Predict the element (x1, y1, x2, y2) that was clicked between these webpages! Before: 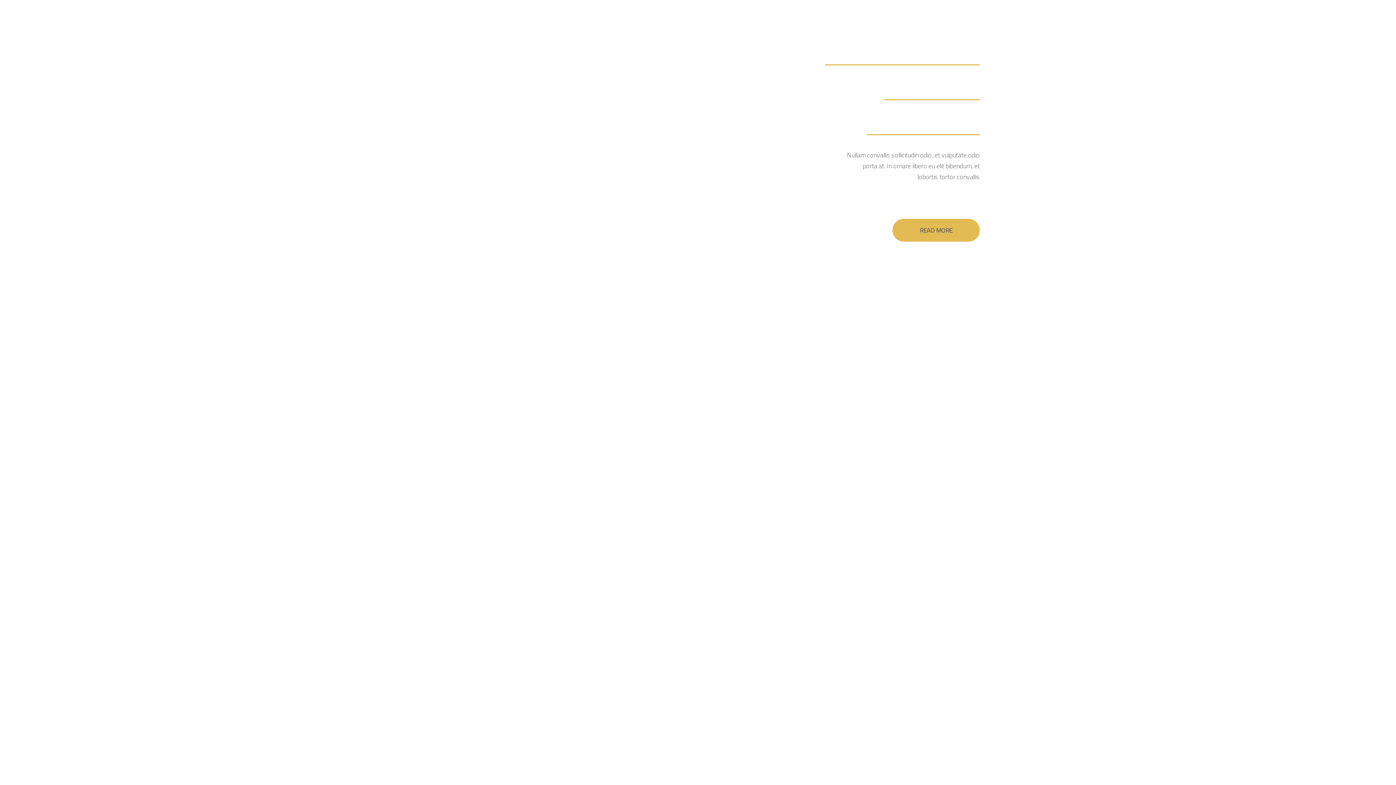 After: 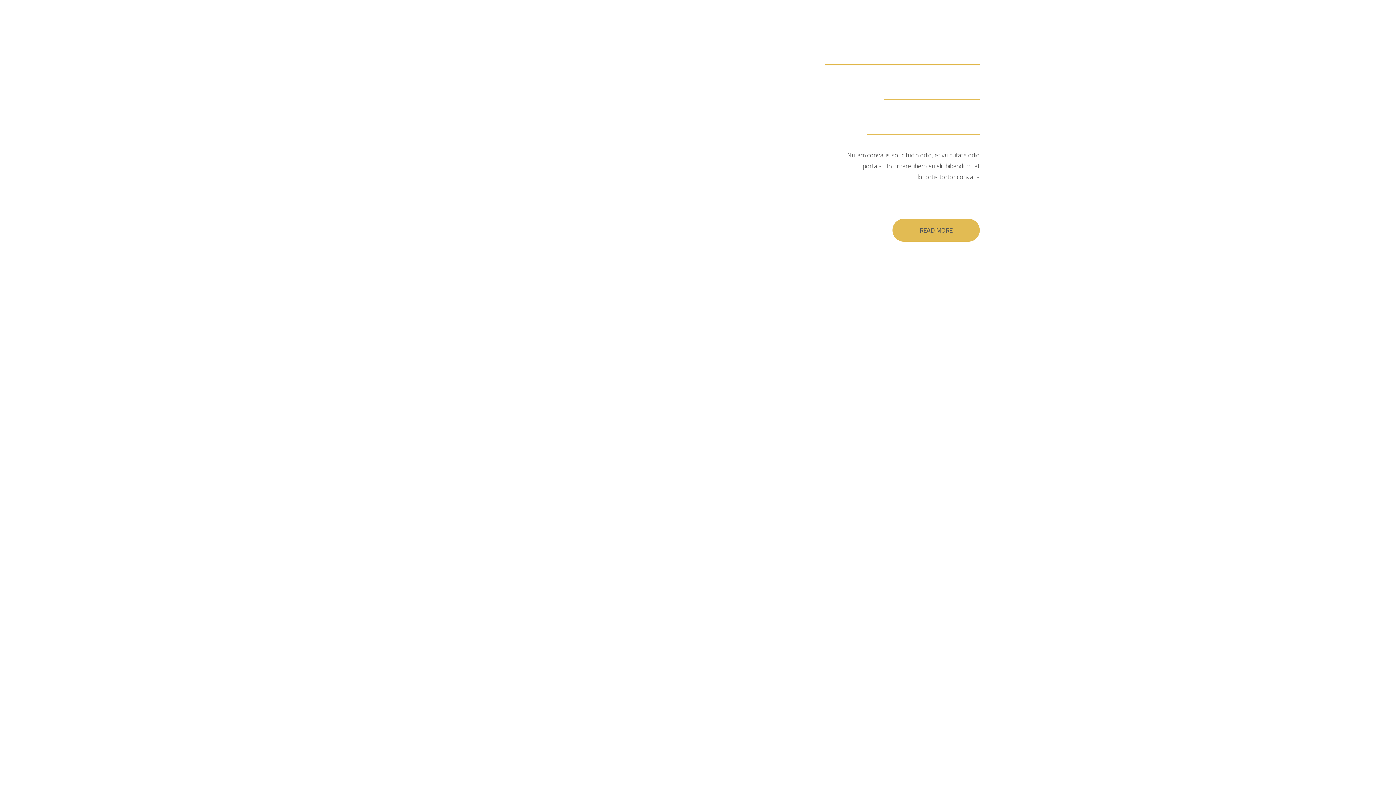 Action: bbox: (892, 218, 980, 241) label: READ MORE